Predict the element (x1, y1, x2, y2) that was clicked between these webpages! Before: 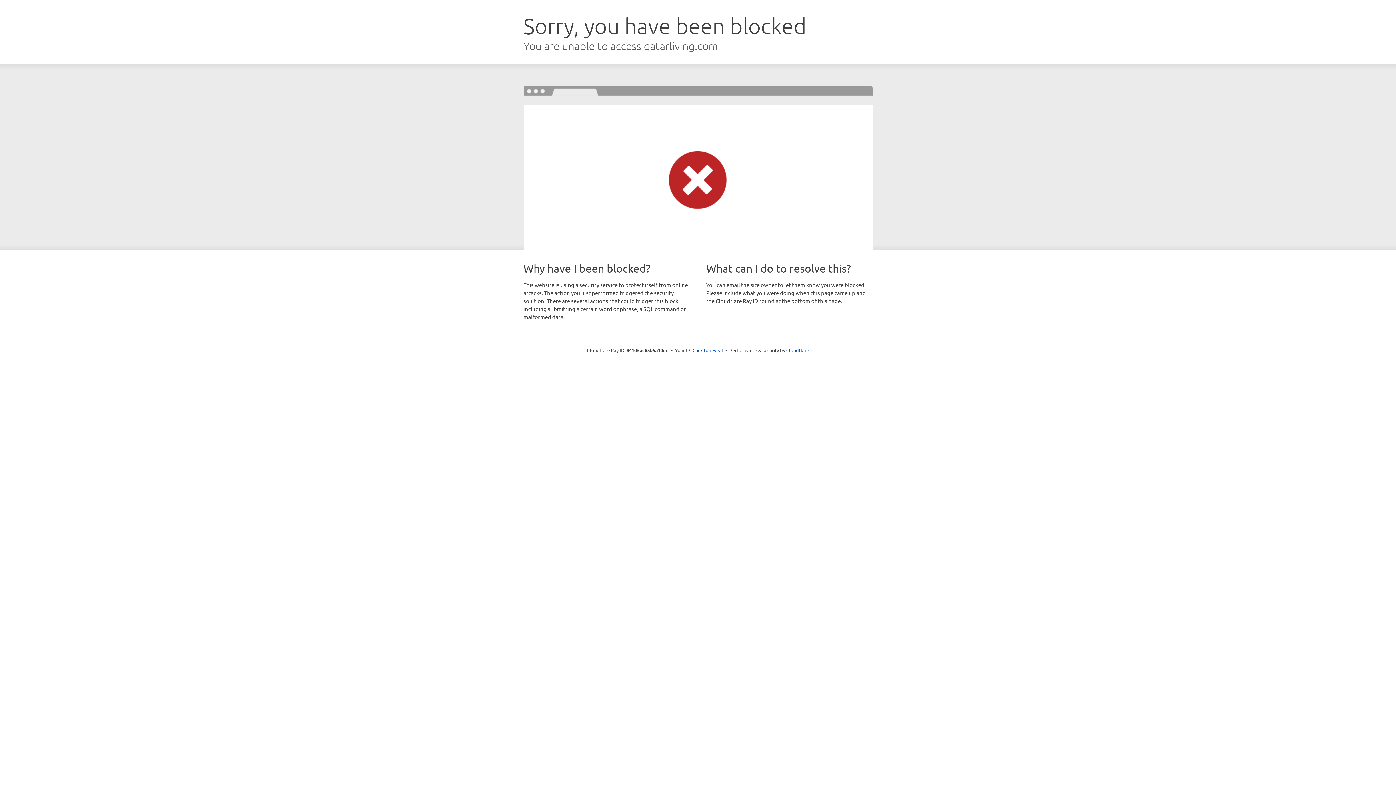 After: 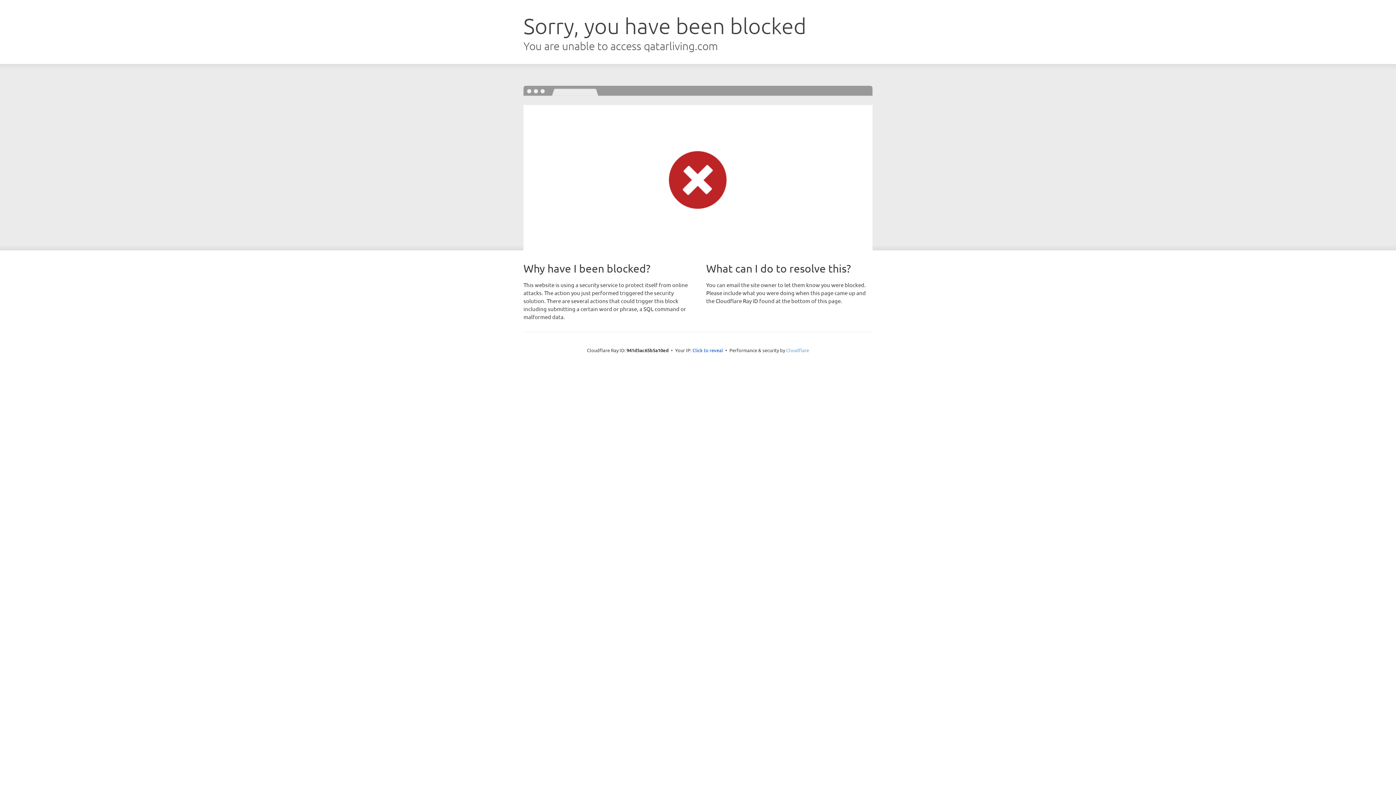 Action: bbox: (786, 347, 809, 353) label: Cloudflare